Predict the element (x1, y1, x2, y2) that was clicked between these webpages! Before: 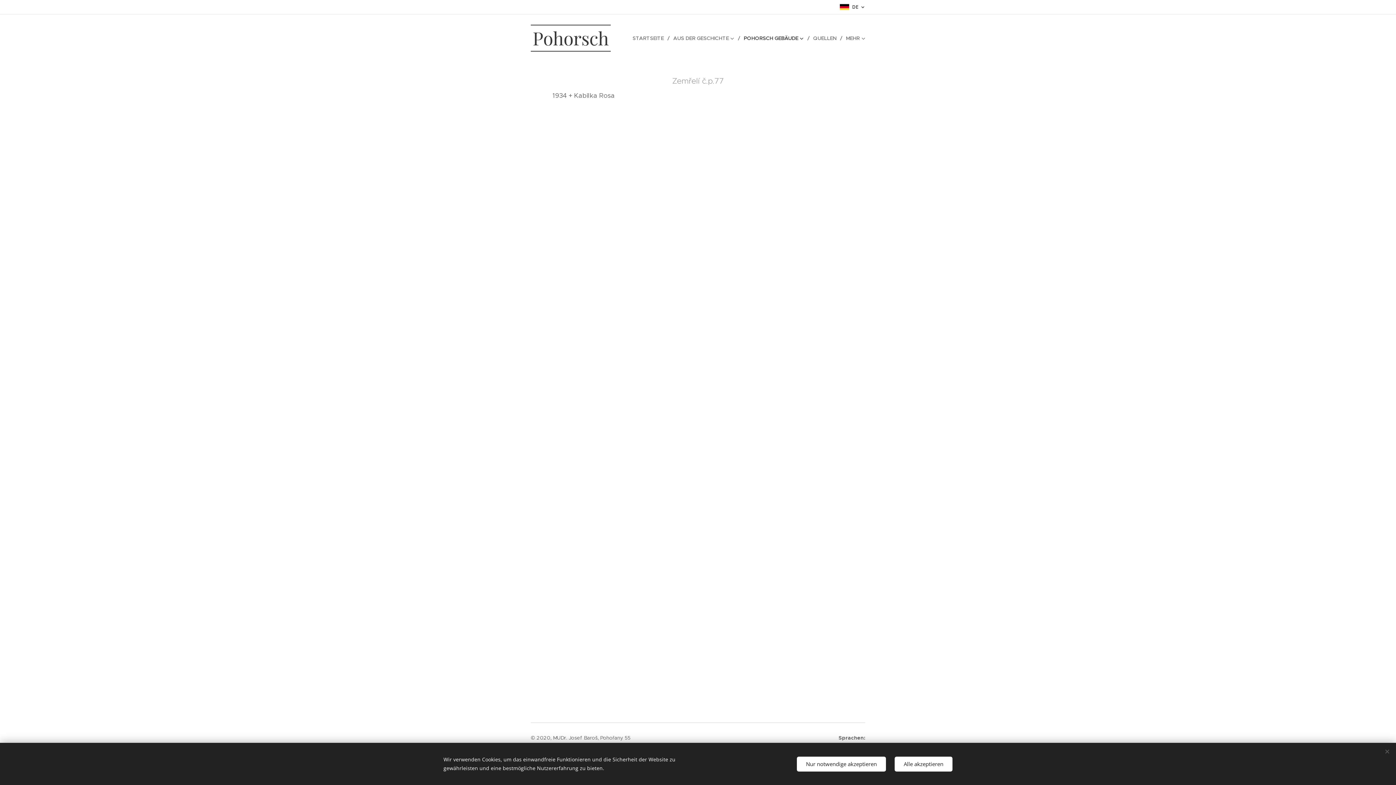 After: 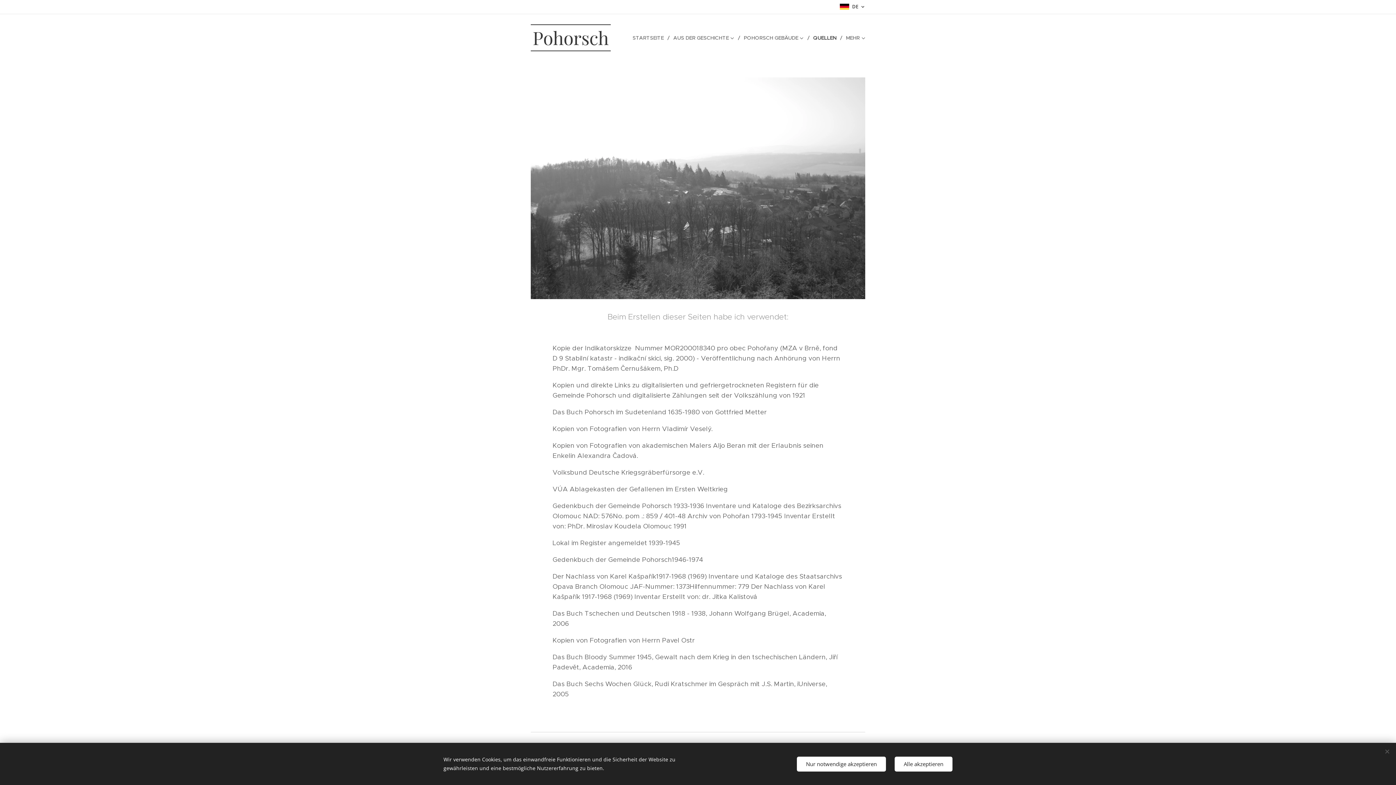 Action: label: QUELLEN bbox: (809, 29, 842, 47)